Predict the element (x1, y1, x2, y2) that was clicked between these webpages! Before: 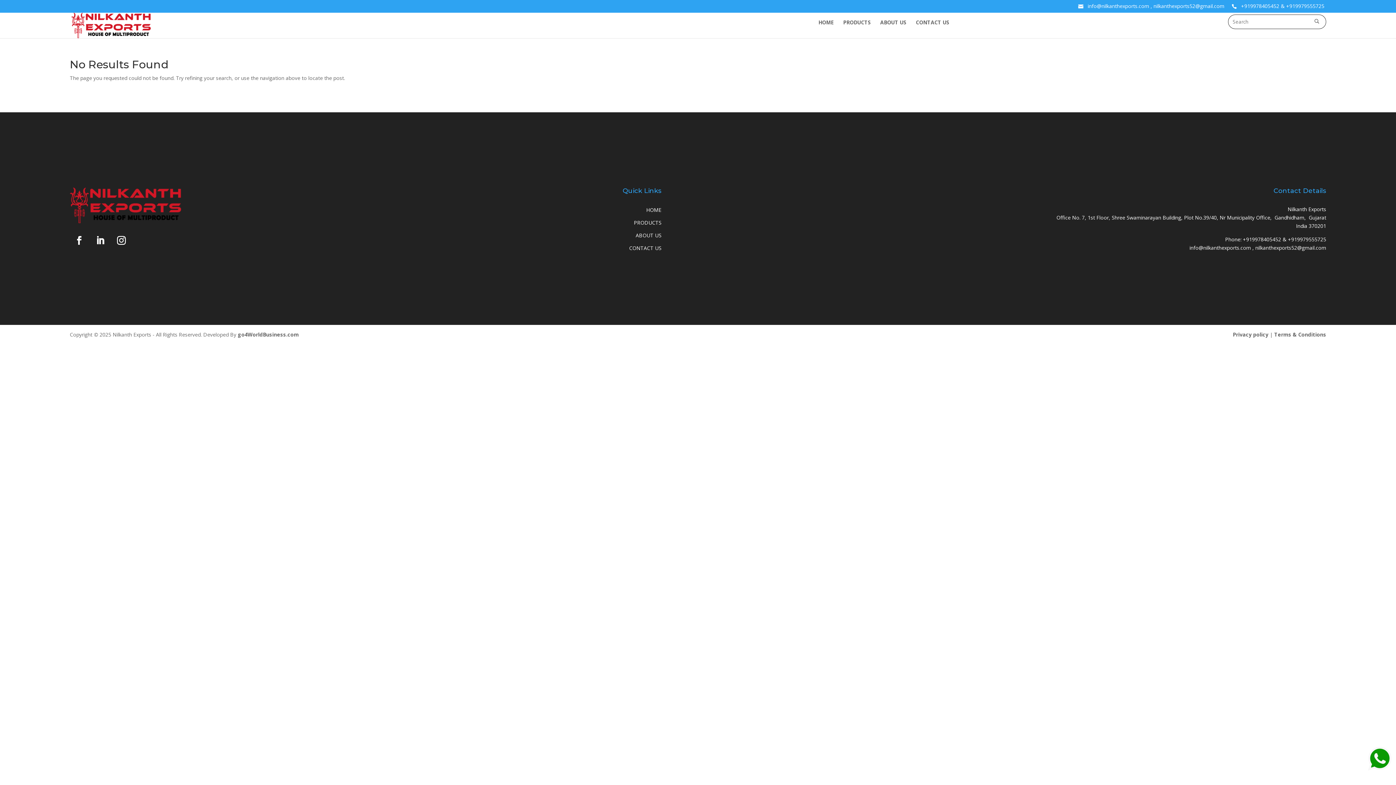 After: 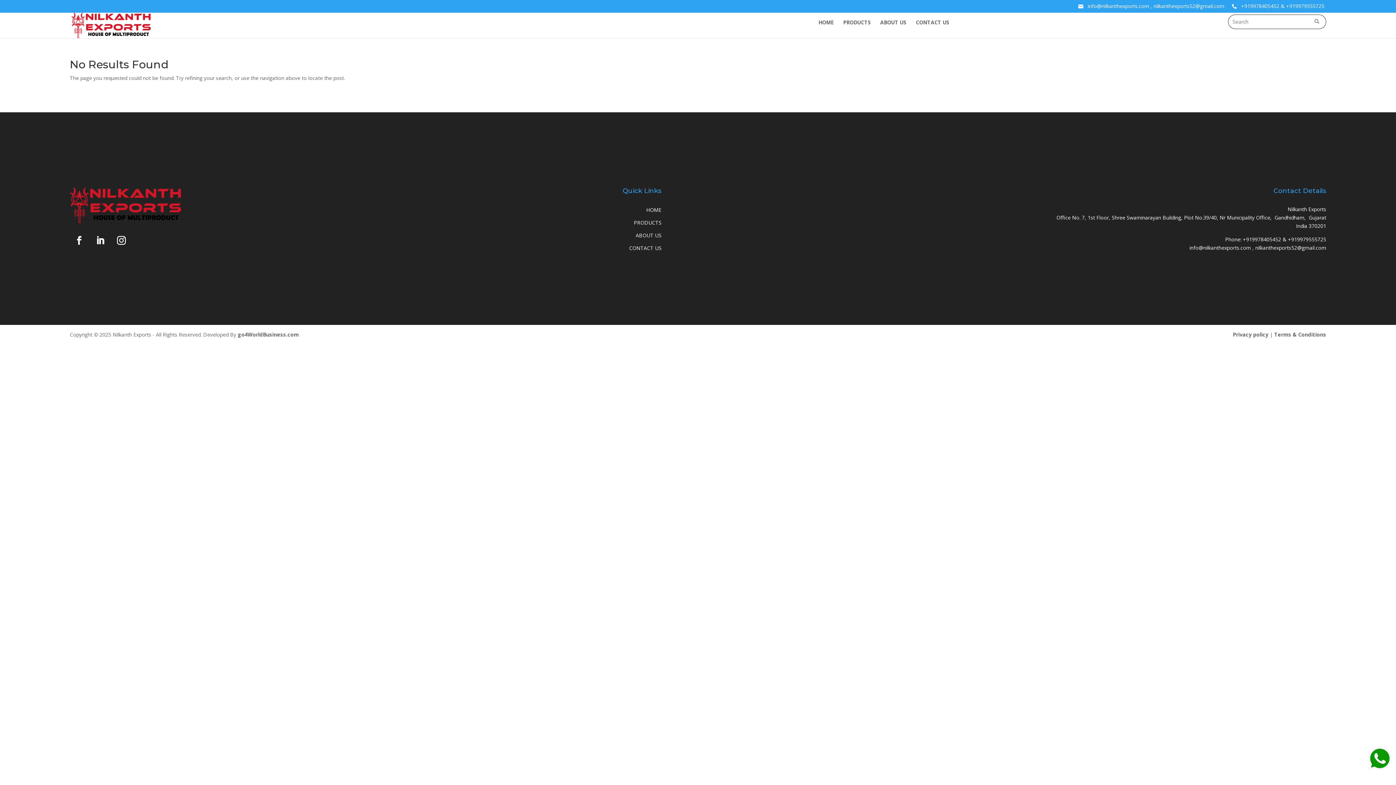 Action: bbox: (1189, 244, 1326, 251) label: info@nilkanthexports.com , nilkanthexports52@gmail.com